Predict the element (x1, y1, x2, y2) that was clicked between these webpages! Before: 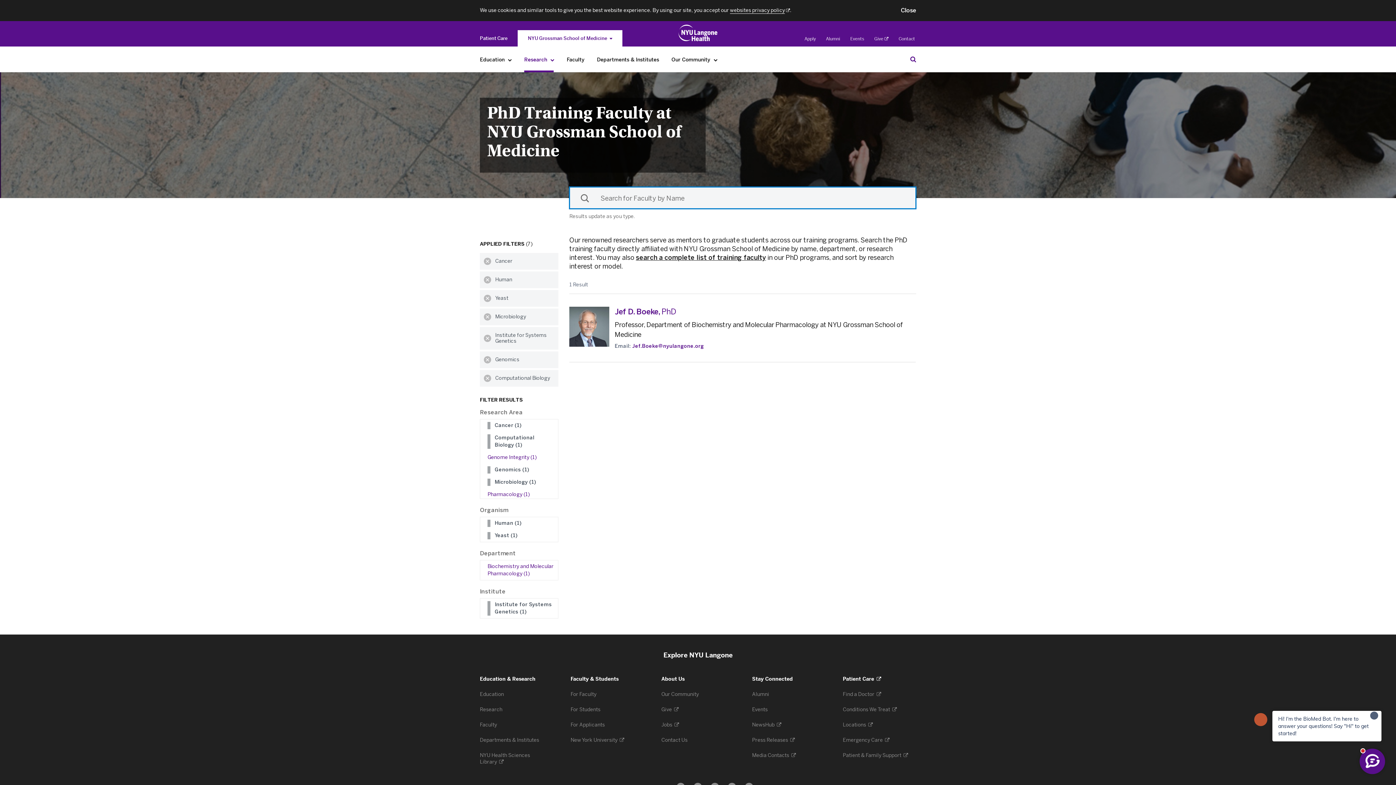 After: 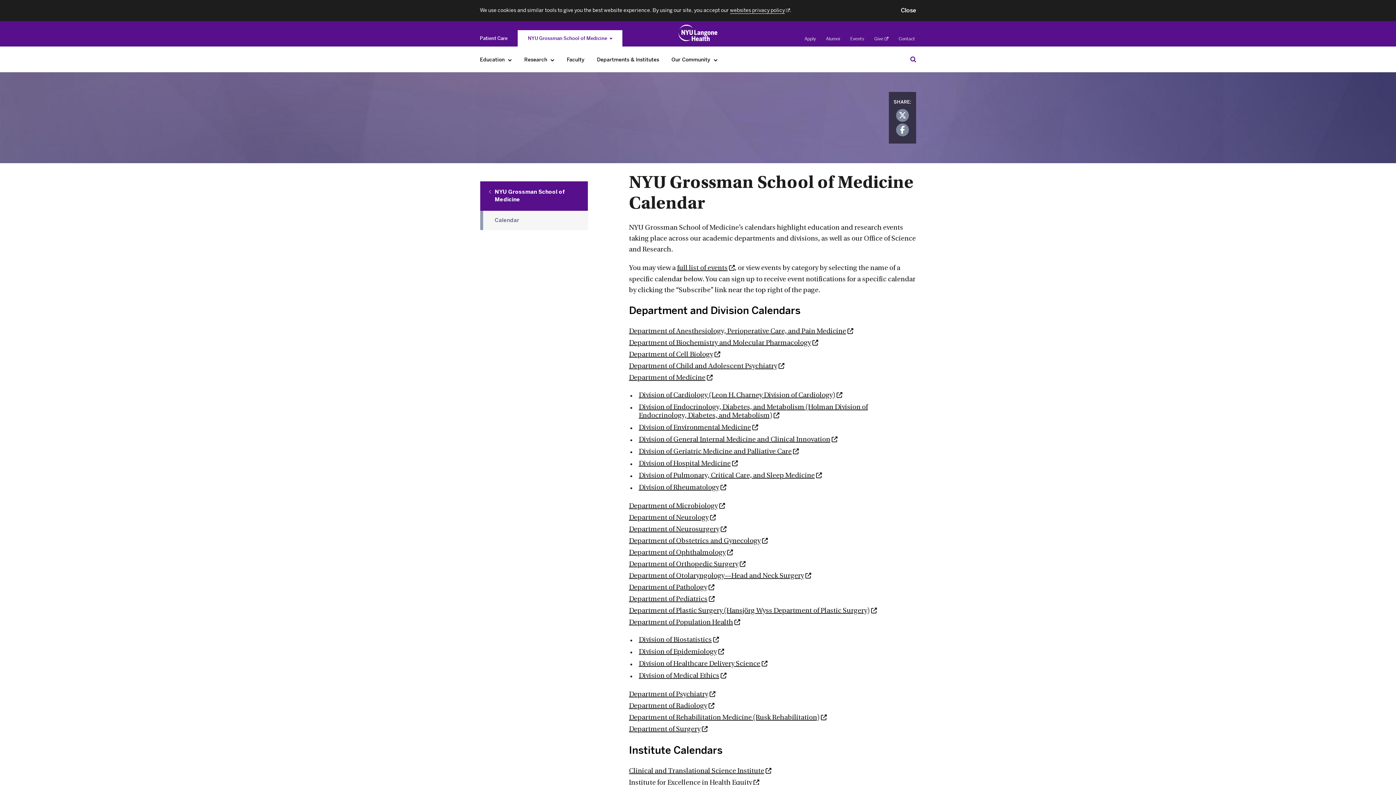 Action: bbox: (850, 36, 864, 41) label: Events